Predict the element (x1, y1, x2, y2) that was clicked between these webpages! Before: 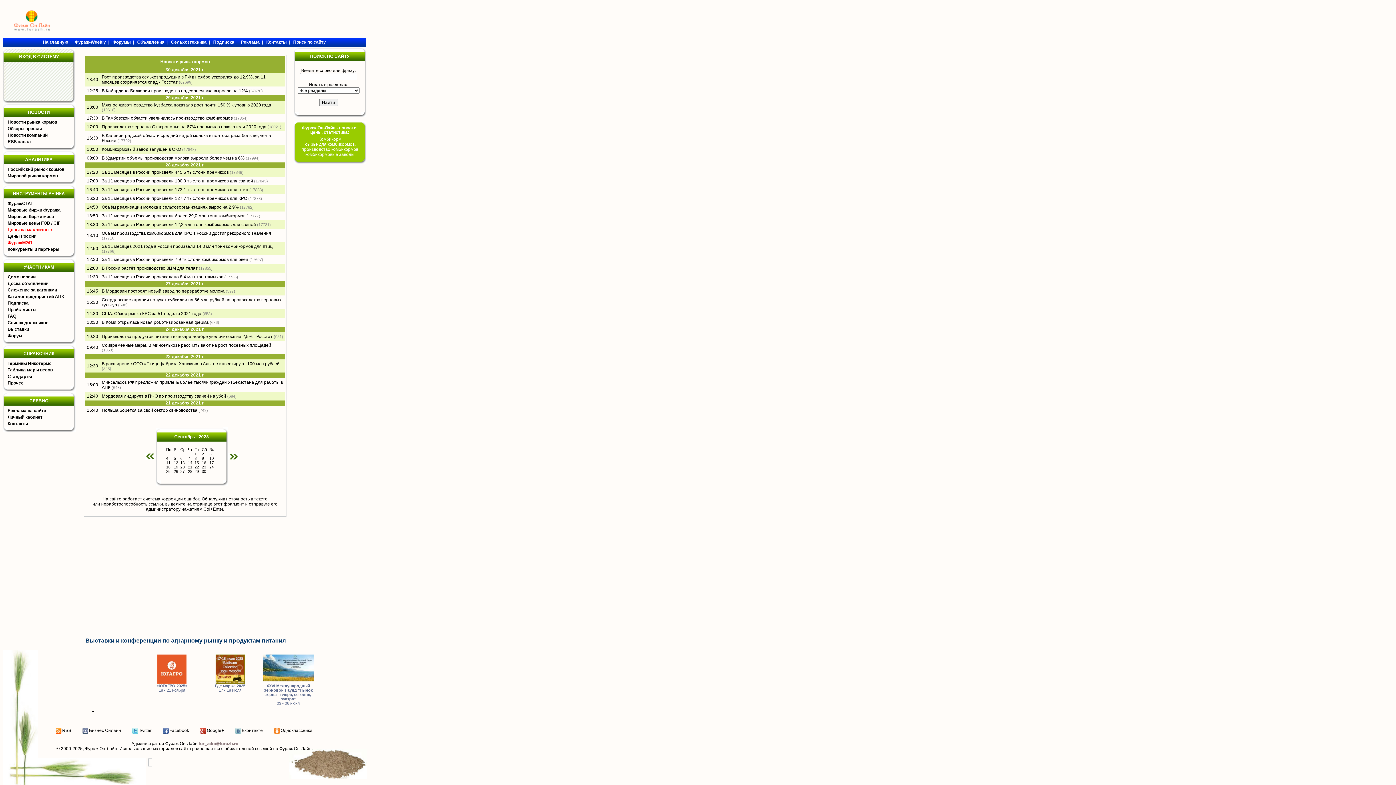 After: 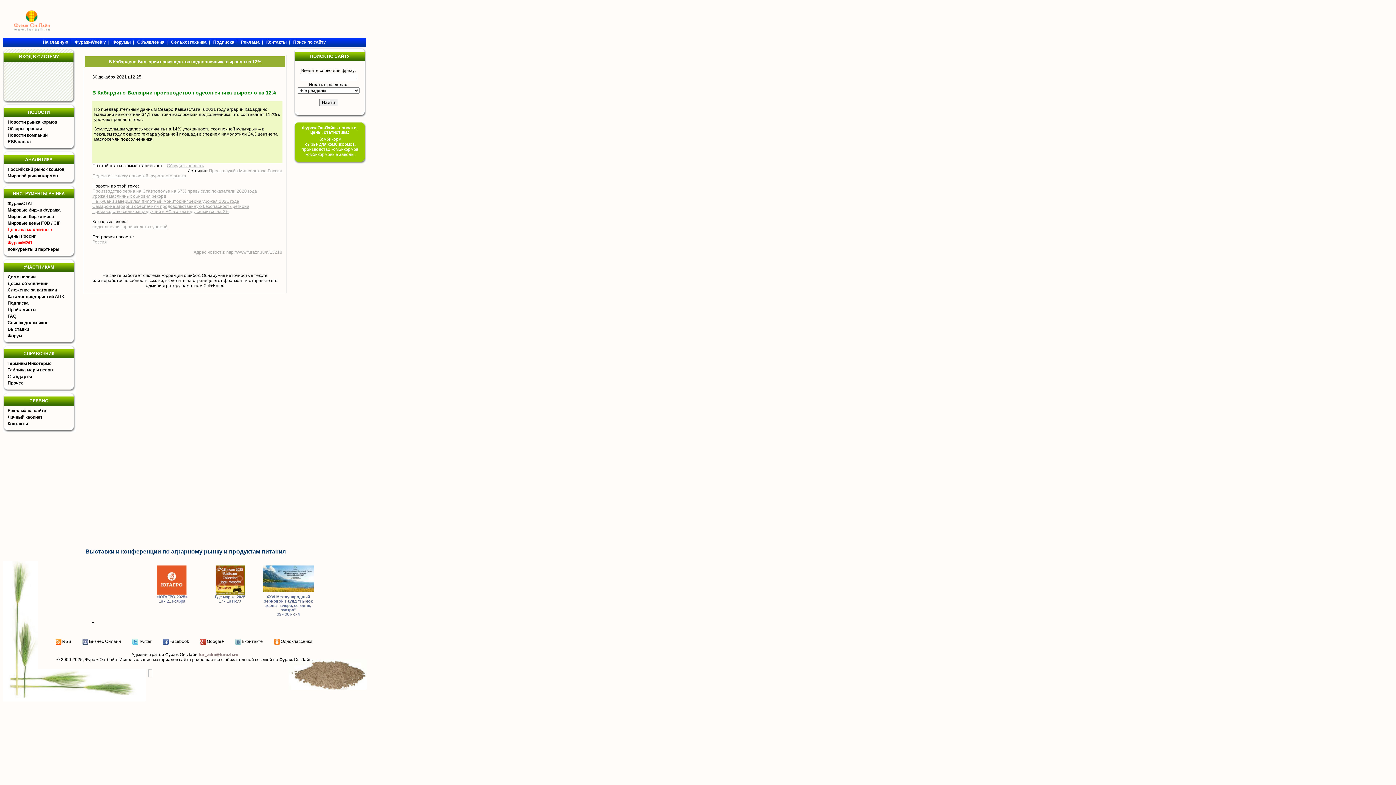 Action: label: В Кабардино-Балкарии производство подсолнечника выросло на 12% bbox: (101, 88, 248, 93)